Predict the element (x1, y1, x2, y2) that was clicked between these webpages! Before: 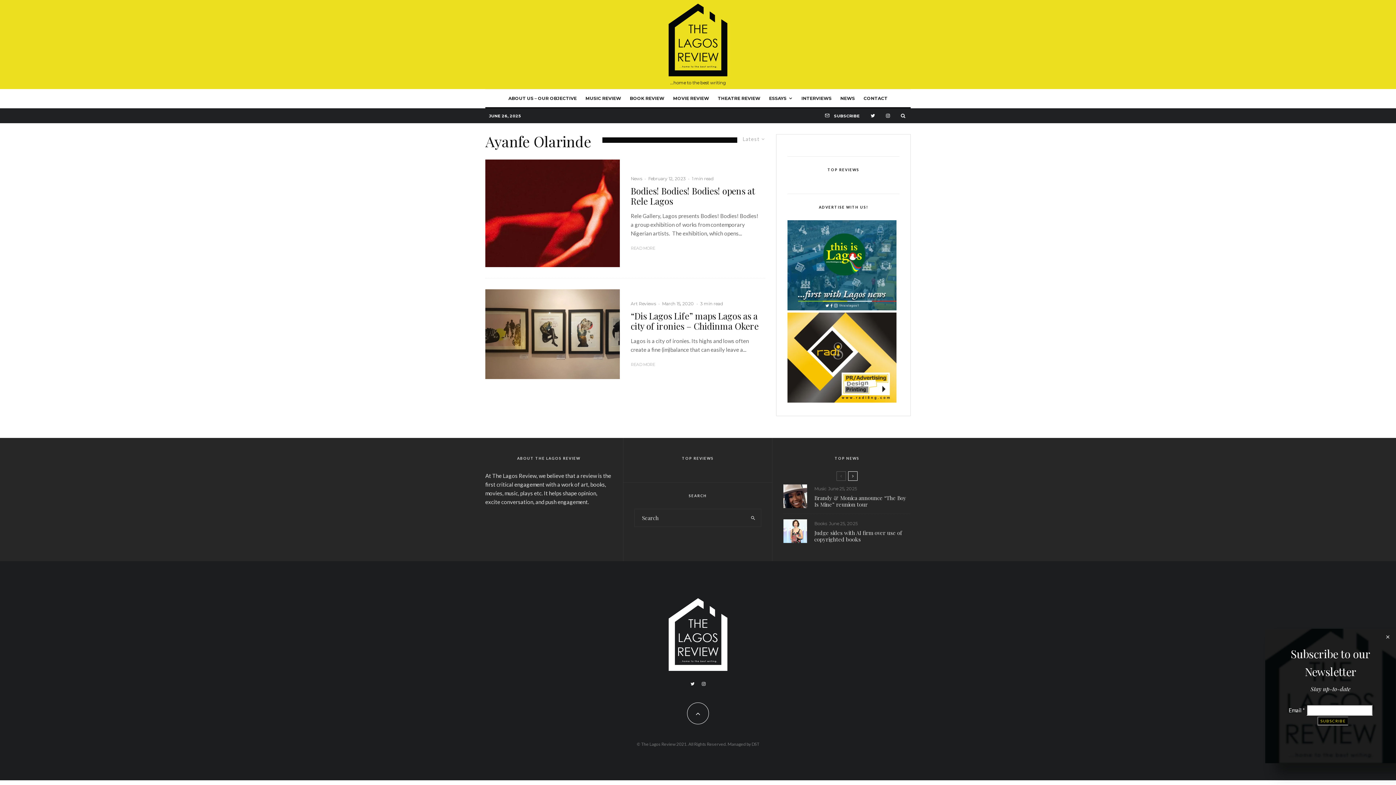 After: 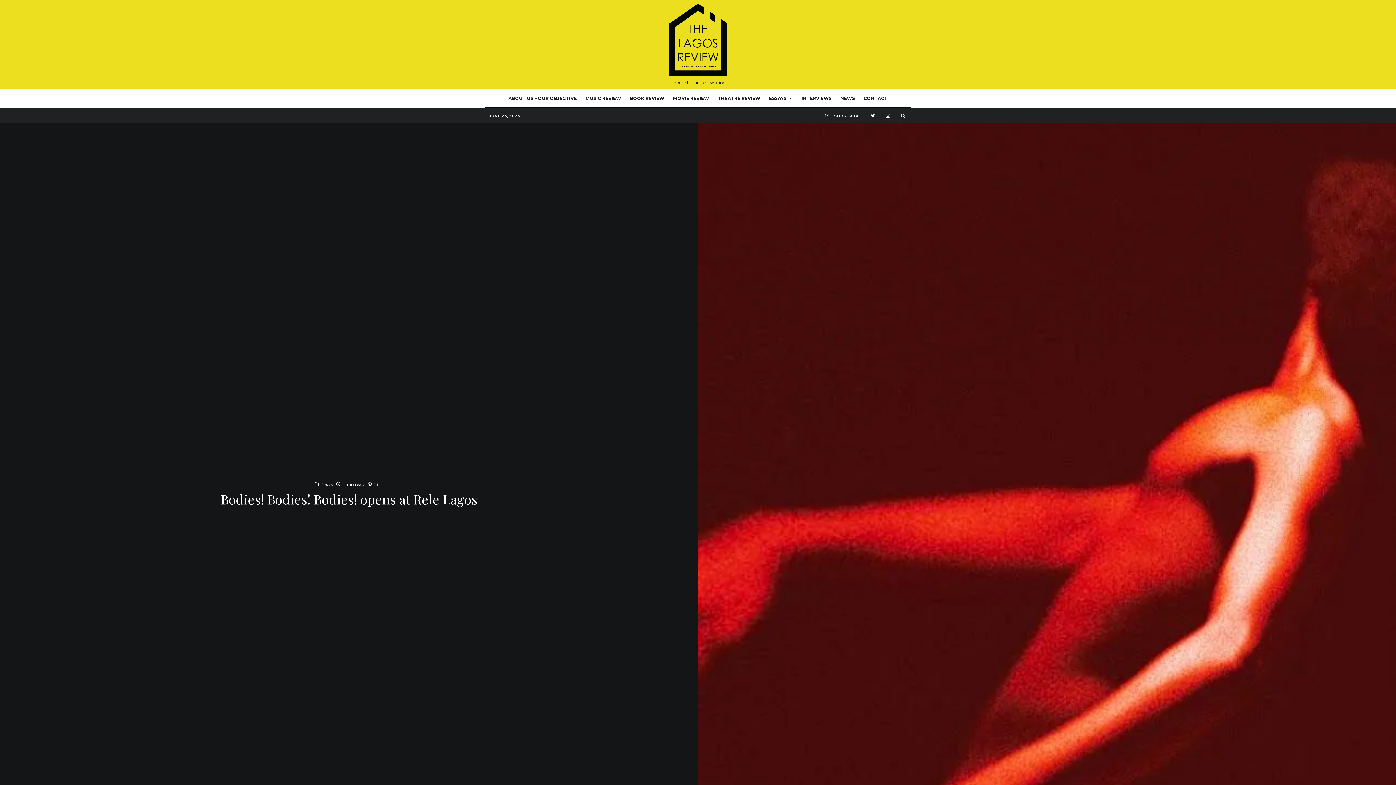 Action: bbox: (630, 245, 655, 251) label: READ MORE